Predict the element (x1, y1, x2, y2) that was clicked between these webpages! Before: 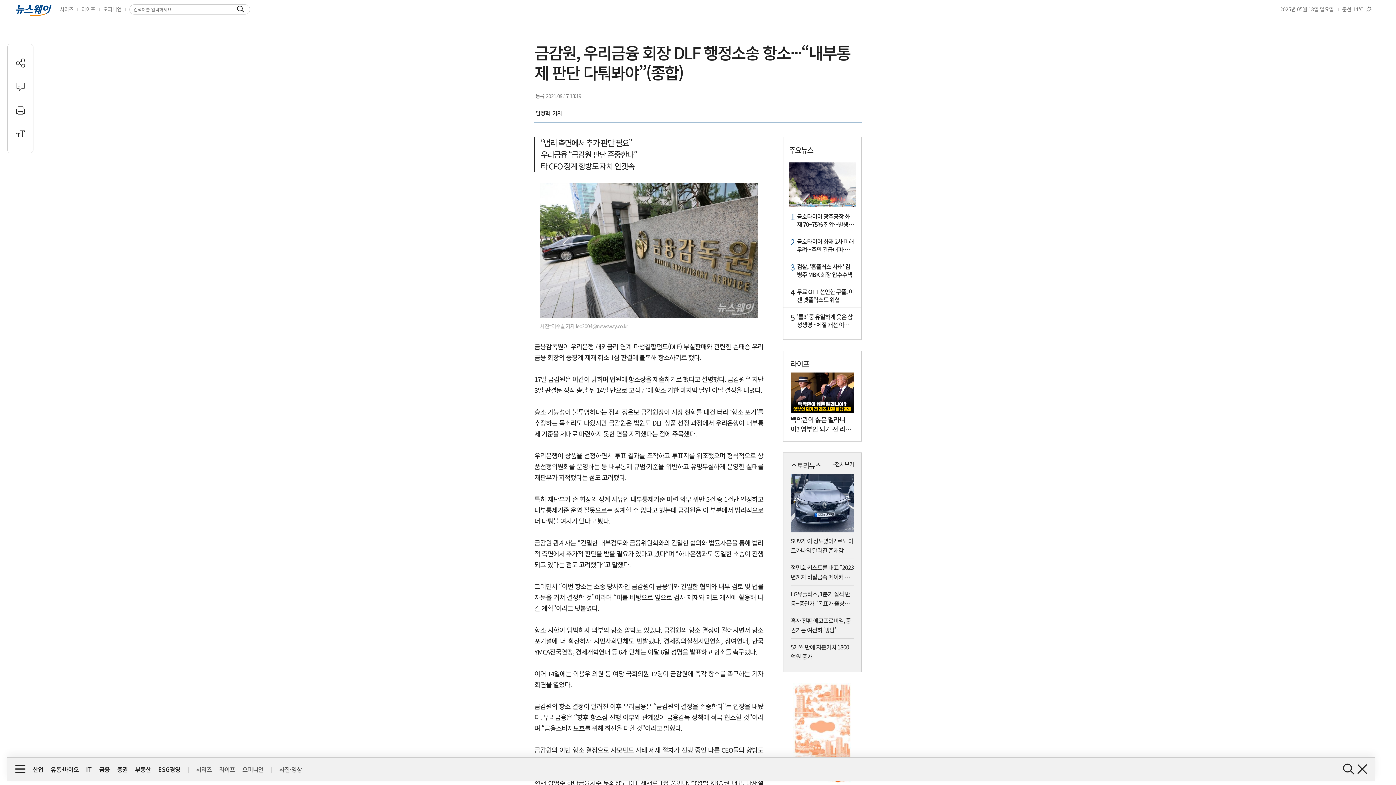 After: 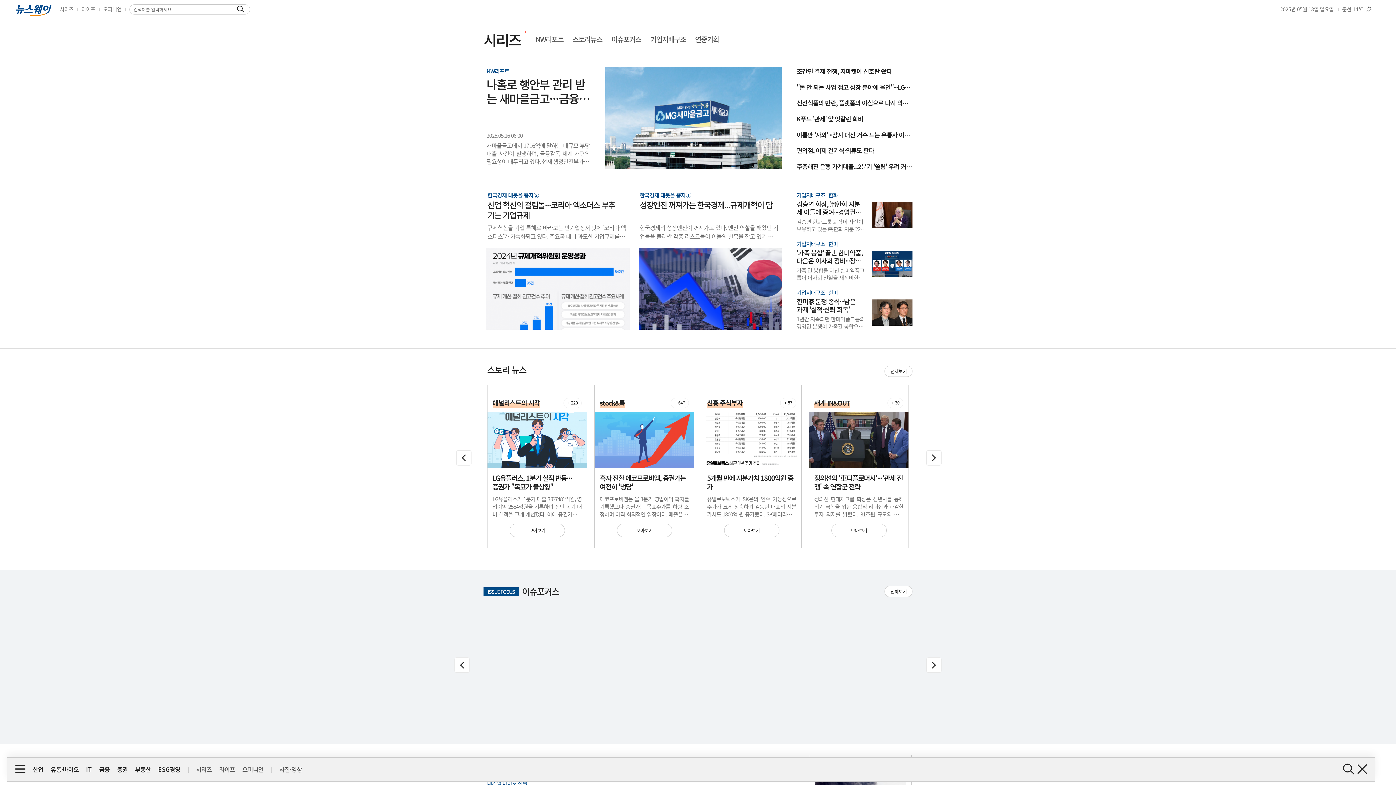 Action: label: 시리즈 bbox: (195, 758, 211, 766)